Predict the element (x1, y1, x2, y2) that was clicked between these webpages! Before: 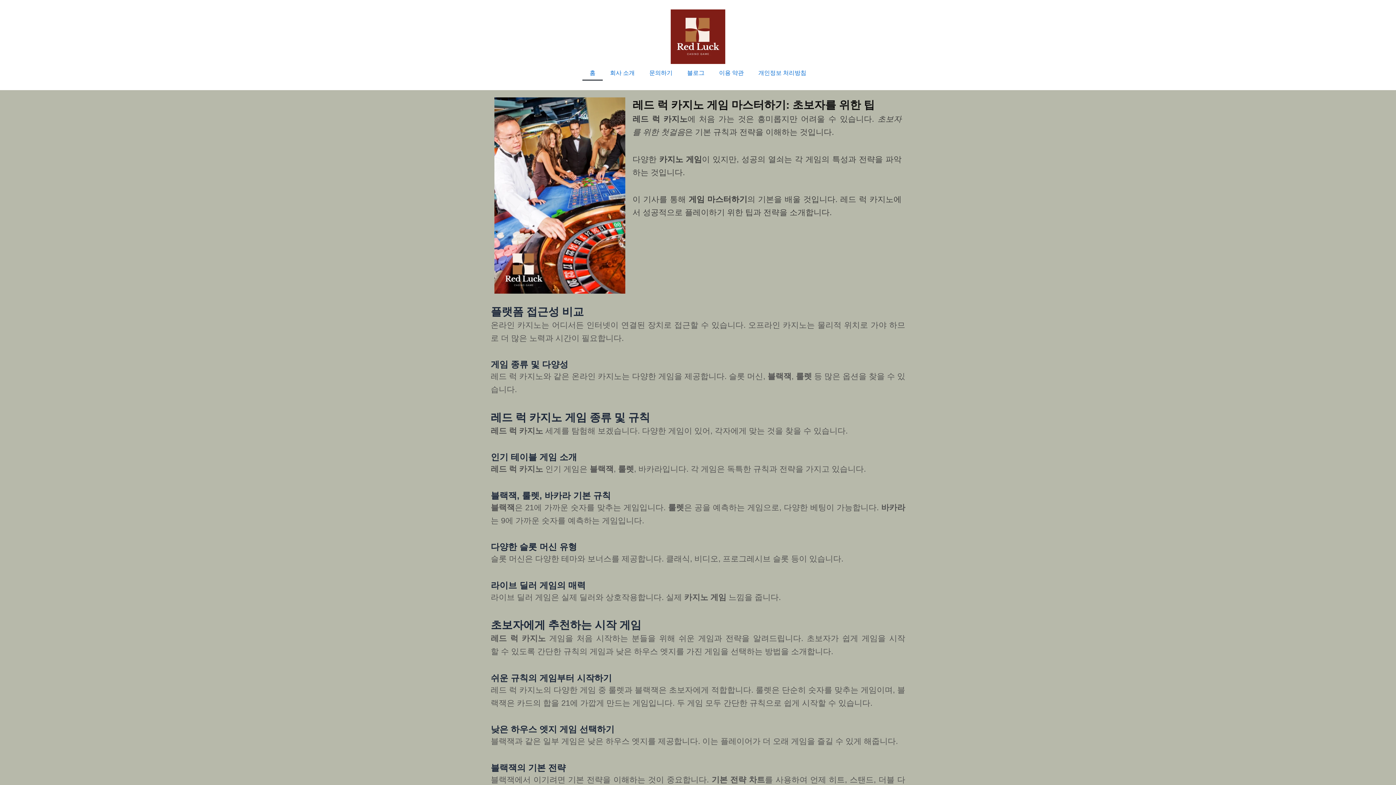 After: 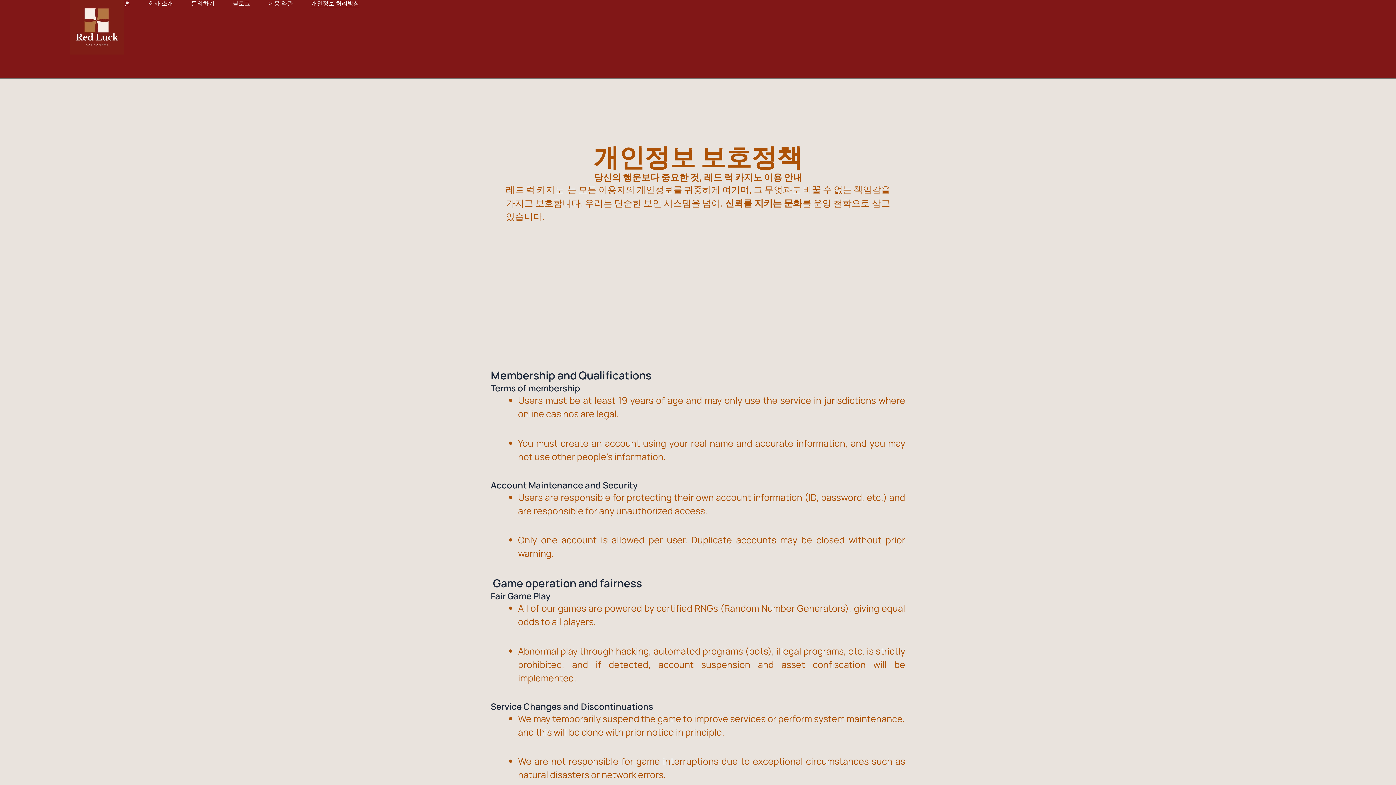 Action: label: 개인정보 처리방침 bbox: (751, 64, 813, 80)